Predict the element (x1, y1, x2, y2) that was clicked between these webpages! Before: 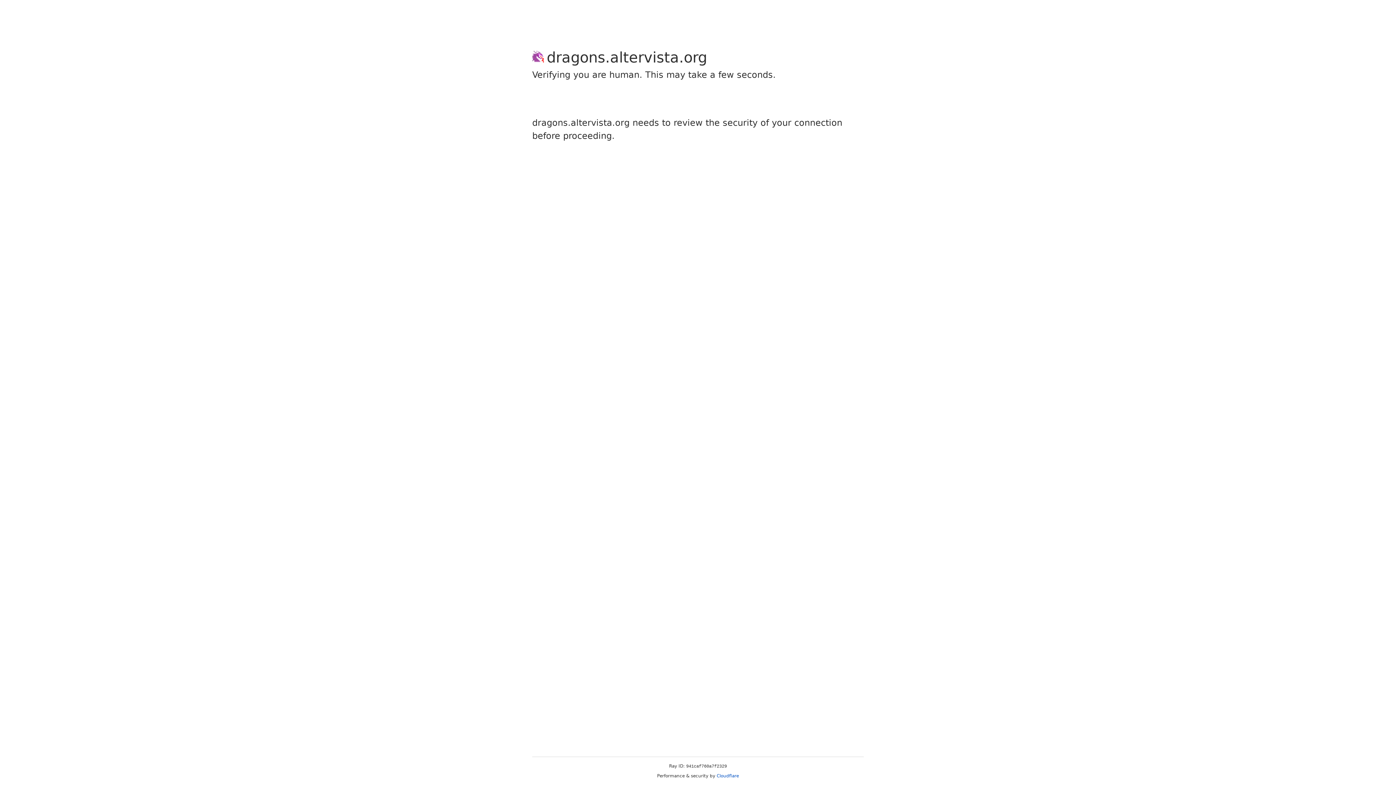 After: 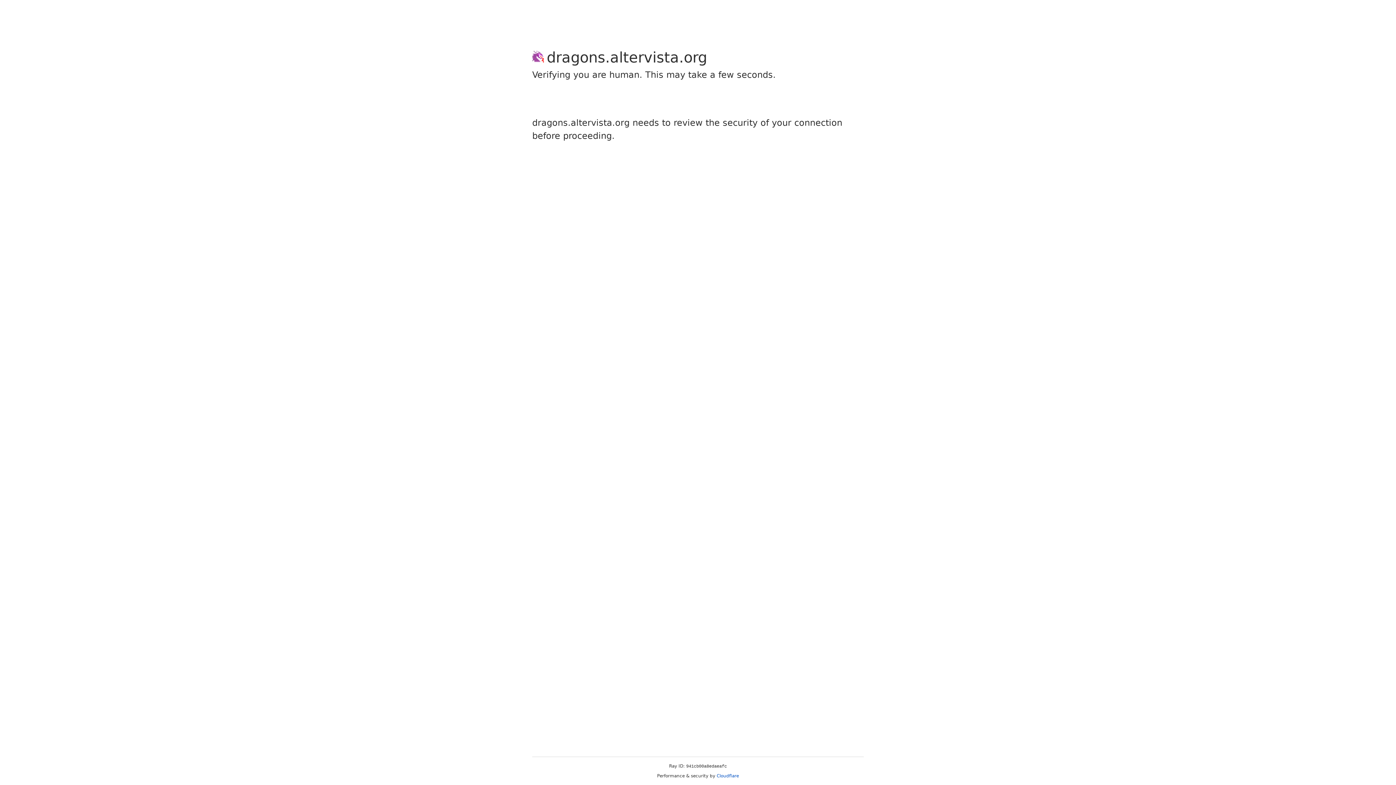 Action: bbox: (716, 773, 739, 778) label: Cloudflare